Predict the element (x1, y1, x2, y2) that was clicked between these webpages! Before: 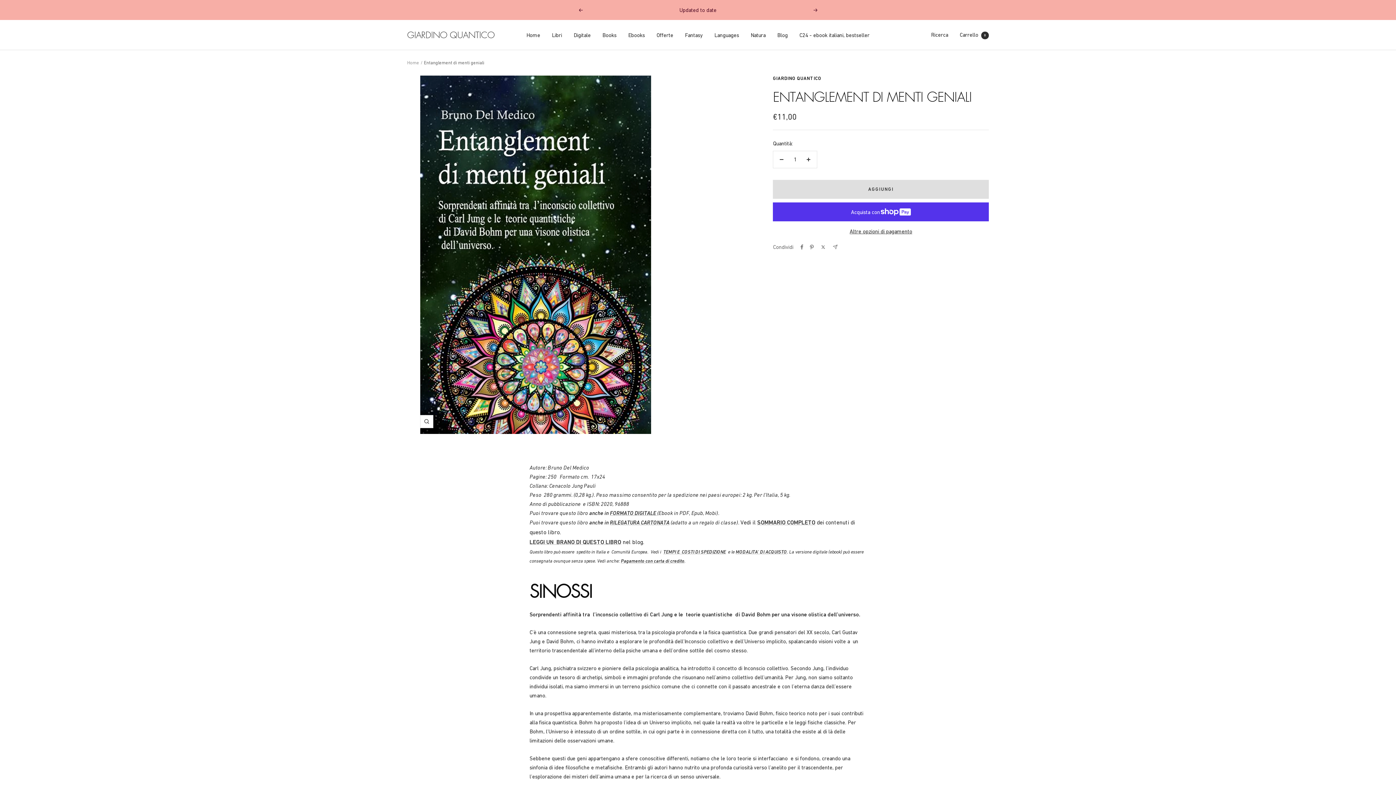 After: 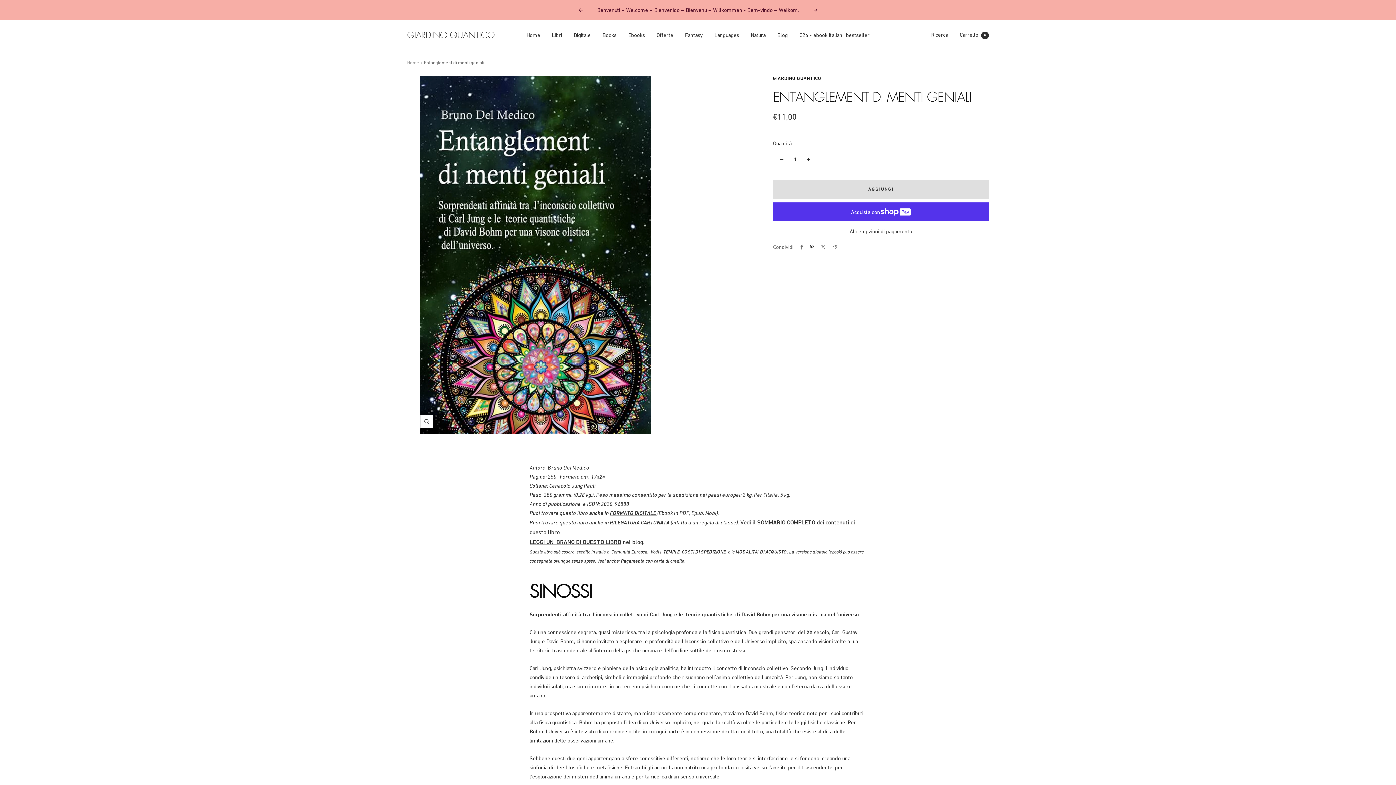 Action: bbox: (810, 244, 813, 249) label: Pin su Pinterest